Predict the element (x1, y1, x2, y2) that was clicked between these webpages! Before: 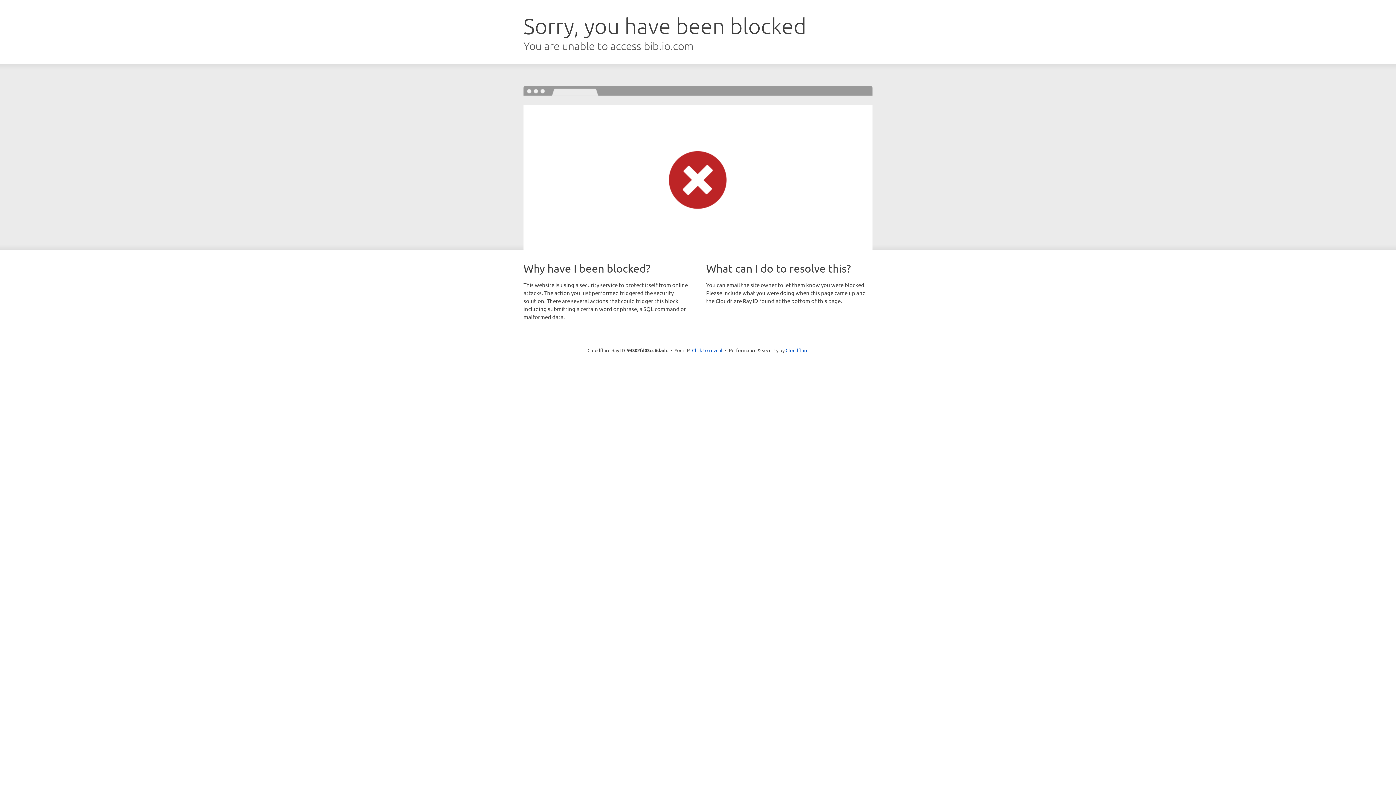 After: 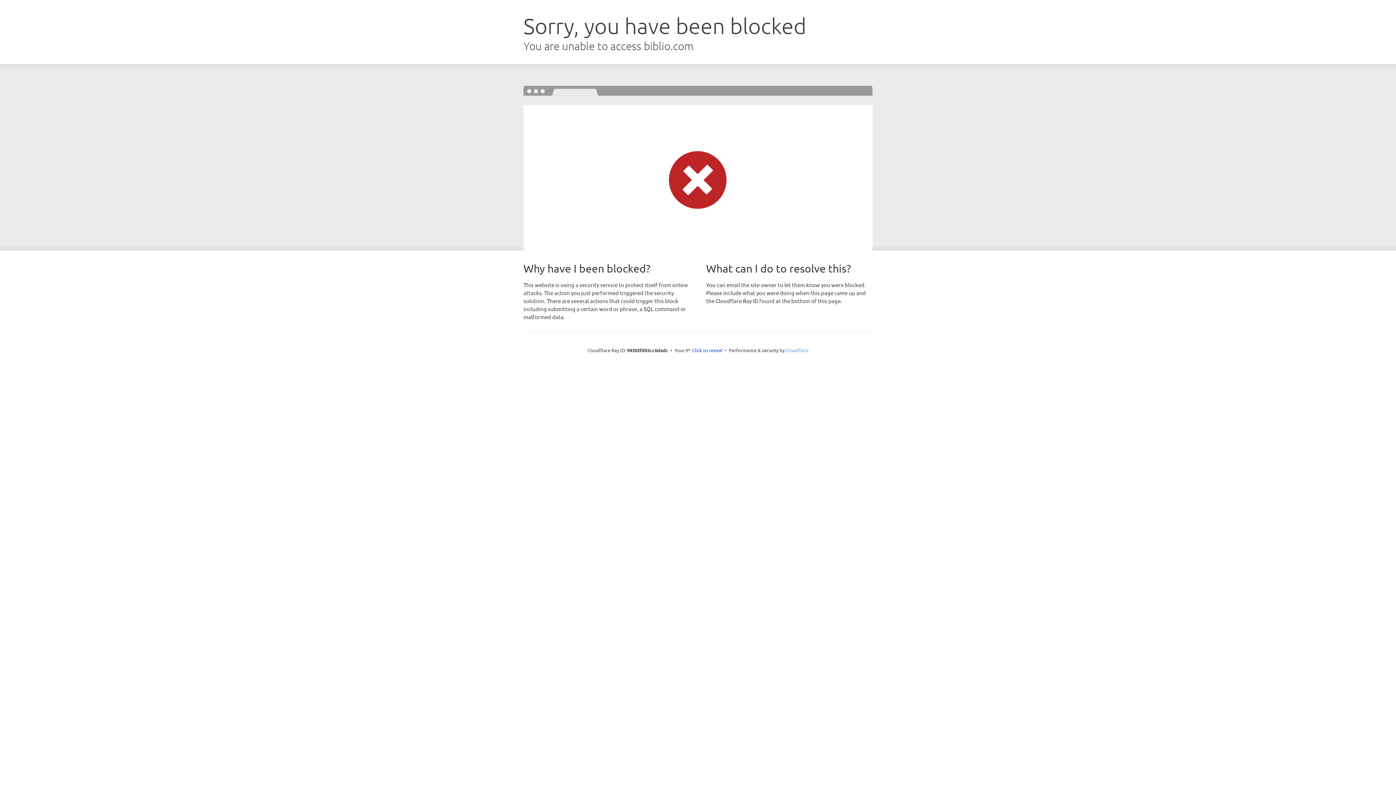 Action: bbox: (785, 347, 808, 353) label: Cloudflare